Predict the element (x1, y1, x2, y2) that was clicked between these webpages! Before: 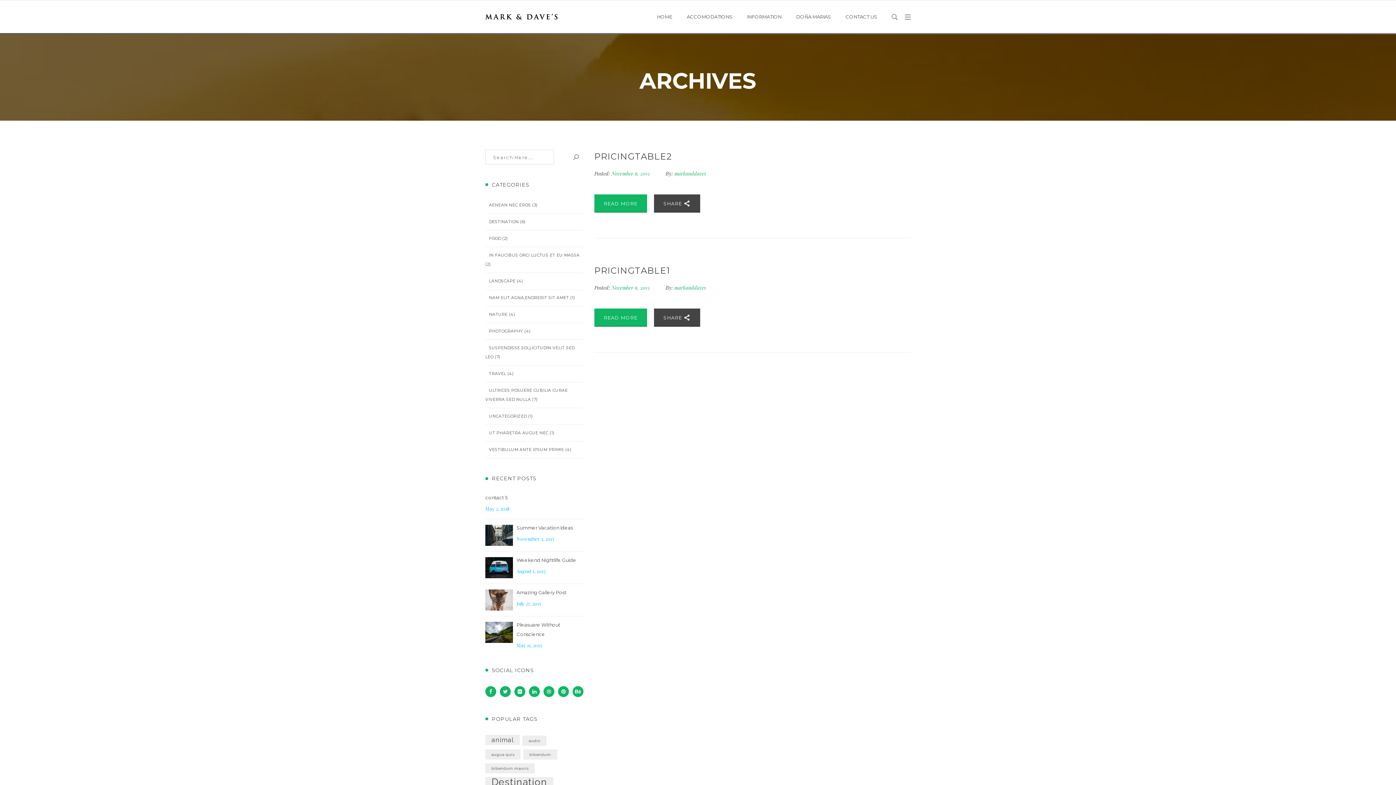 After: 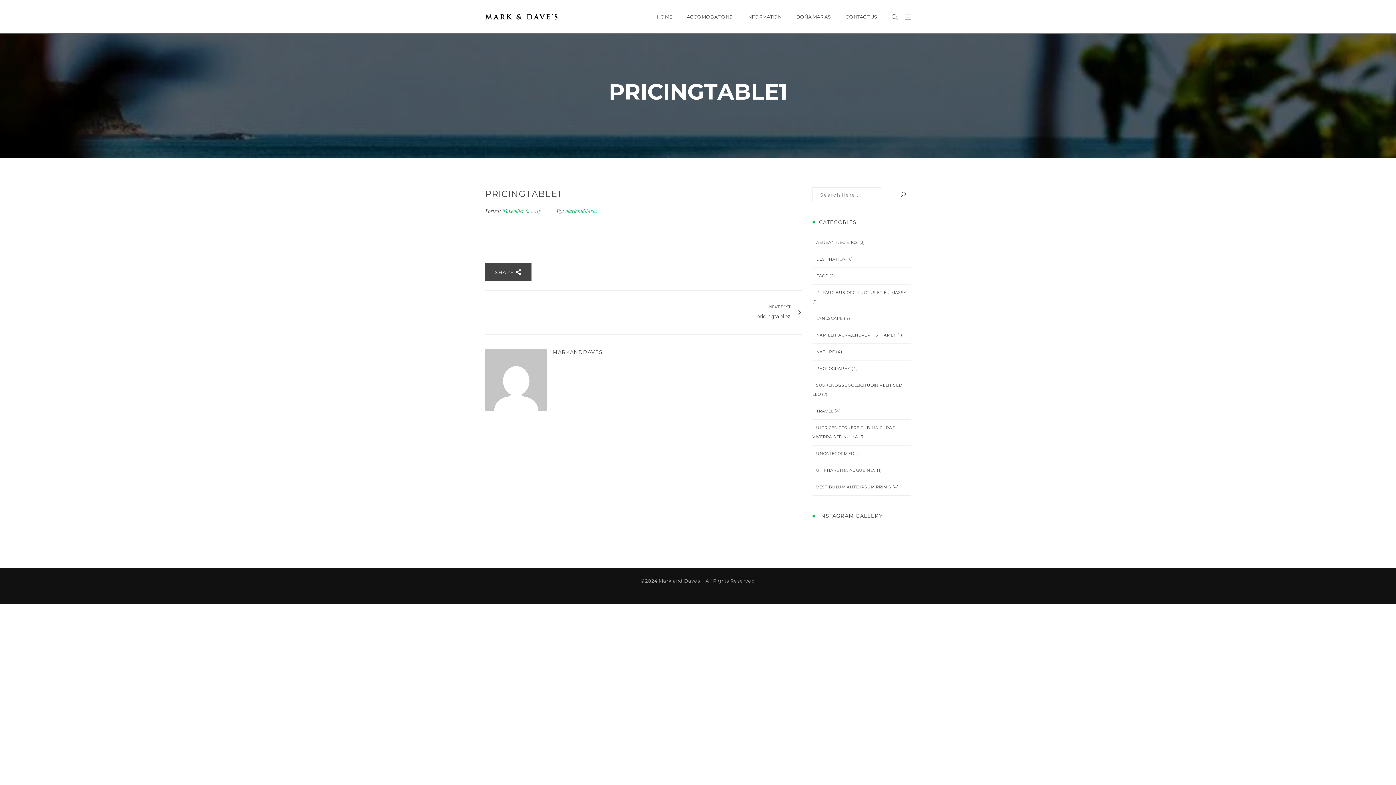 Action: label: PRICINGTABLE1 bbox: (594, 265, 670, 276)